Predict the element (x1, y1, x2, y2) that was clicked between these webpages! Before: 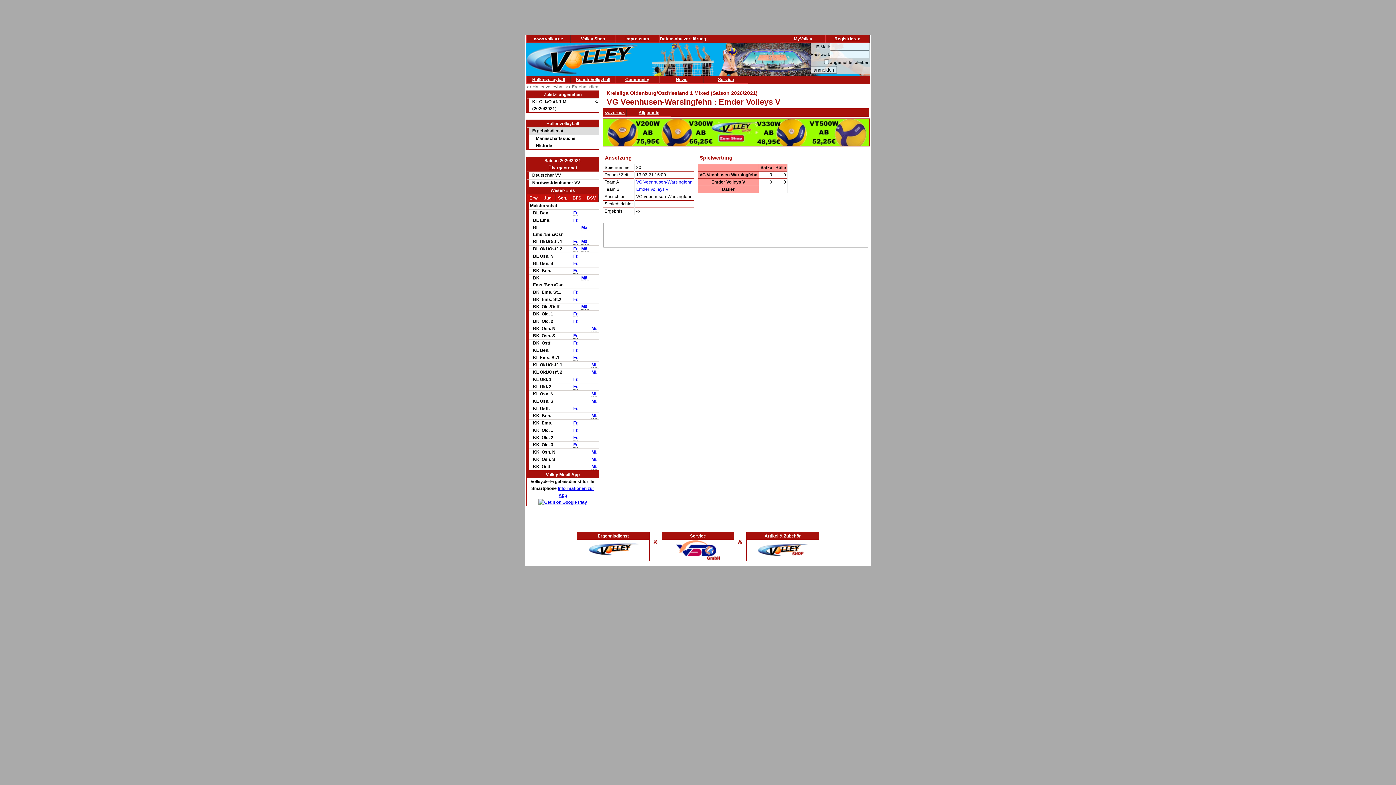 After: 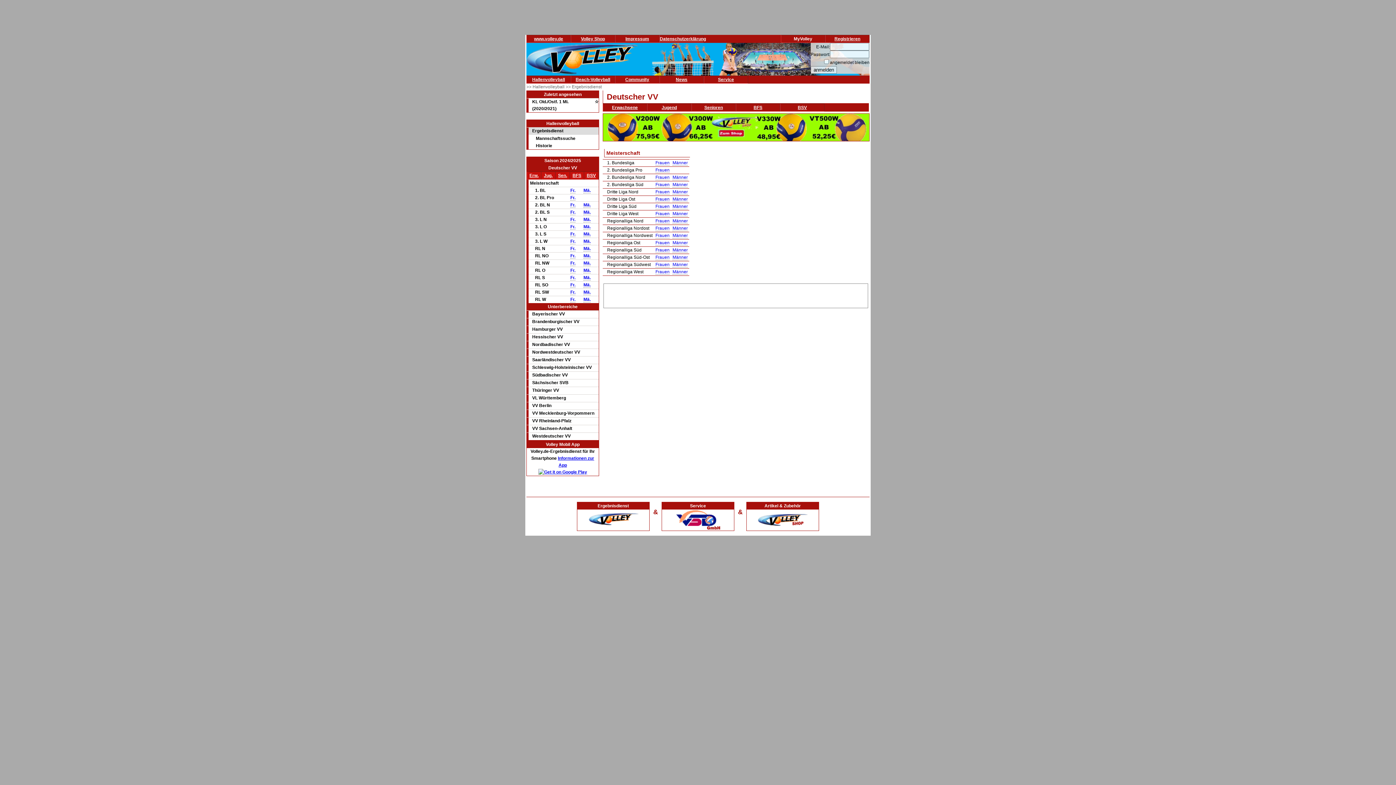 Action: label: Hallenvolleyball bbox: (532, 77, 565, 82)